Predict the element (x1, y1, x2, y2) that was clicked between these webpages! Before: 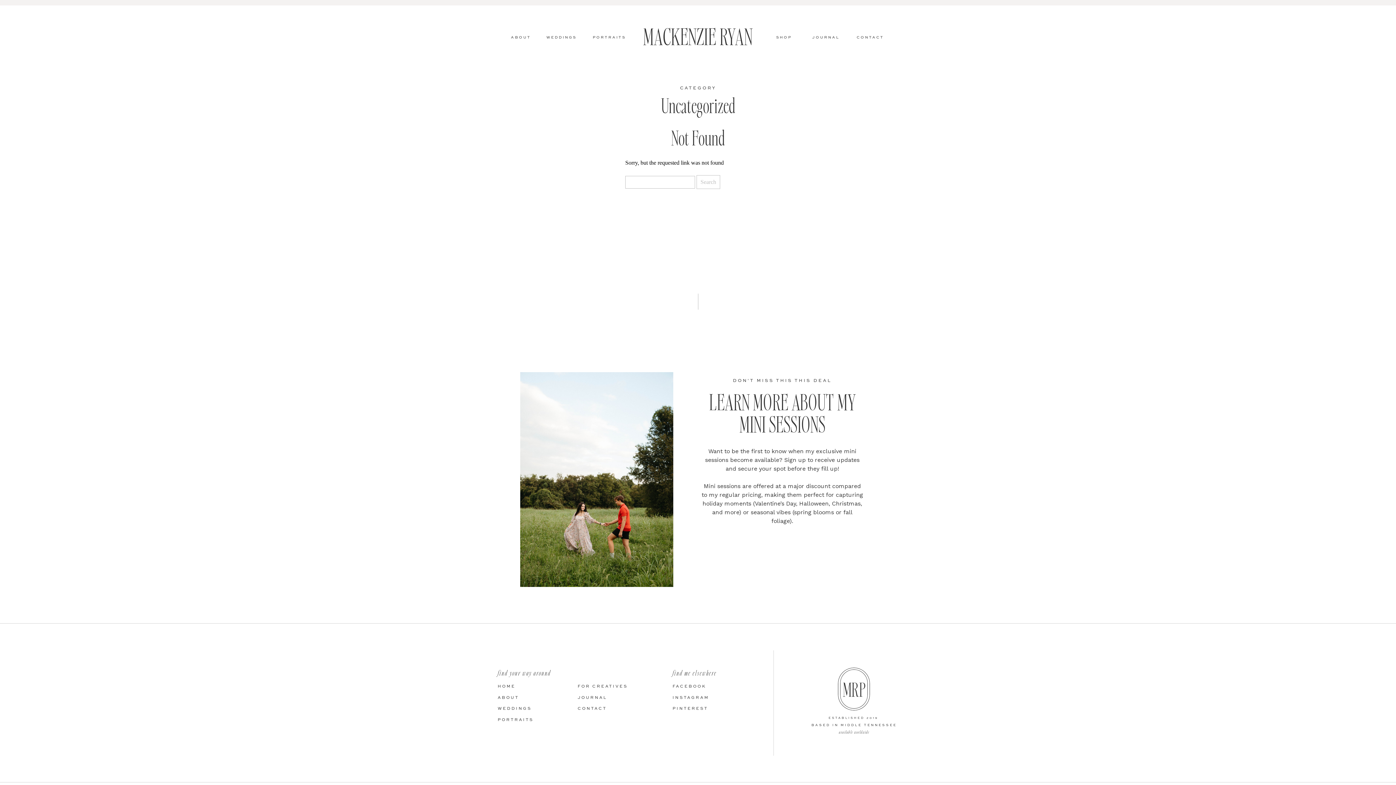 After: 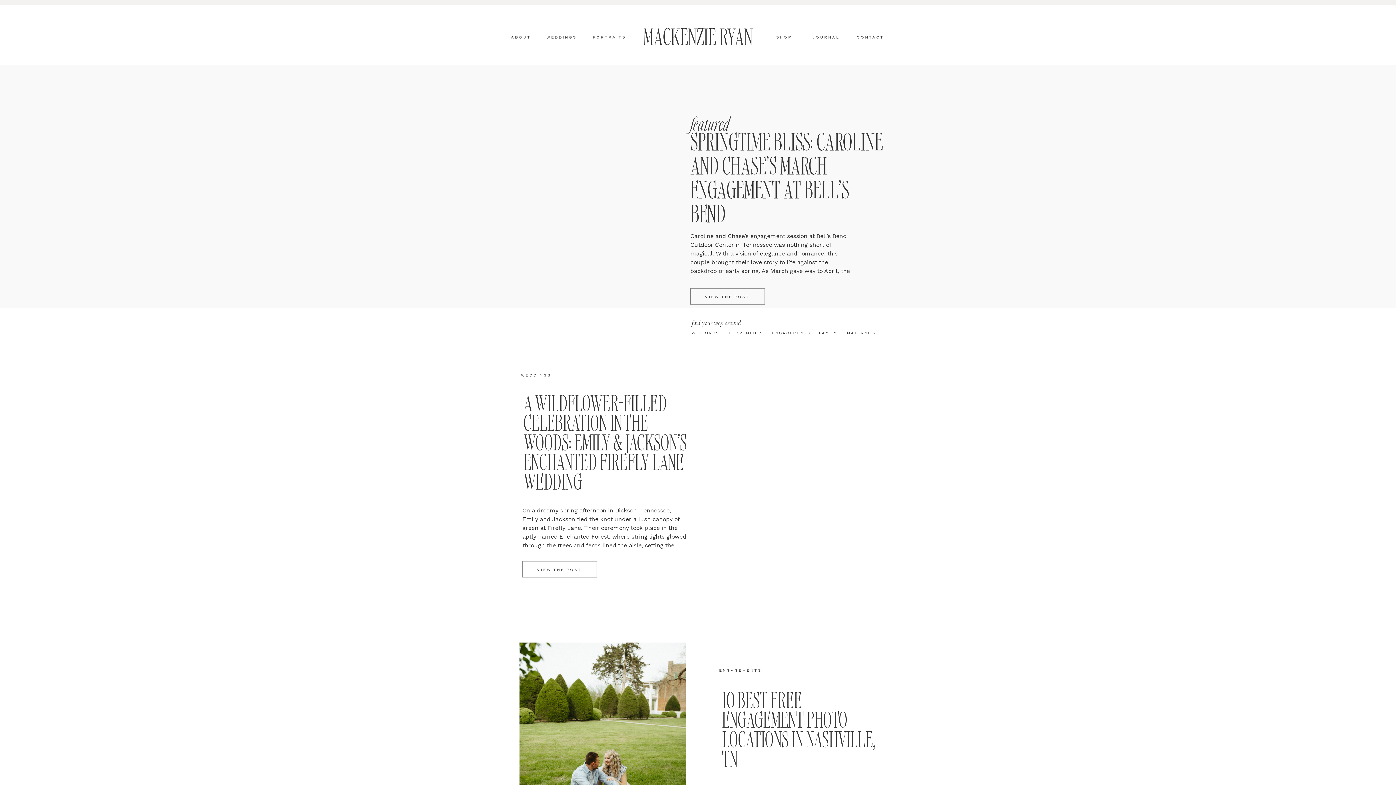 Action: bbox: (577, 695, 619, 701) label: JOURNAL